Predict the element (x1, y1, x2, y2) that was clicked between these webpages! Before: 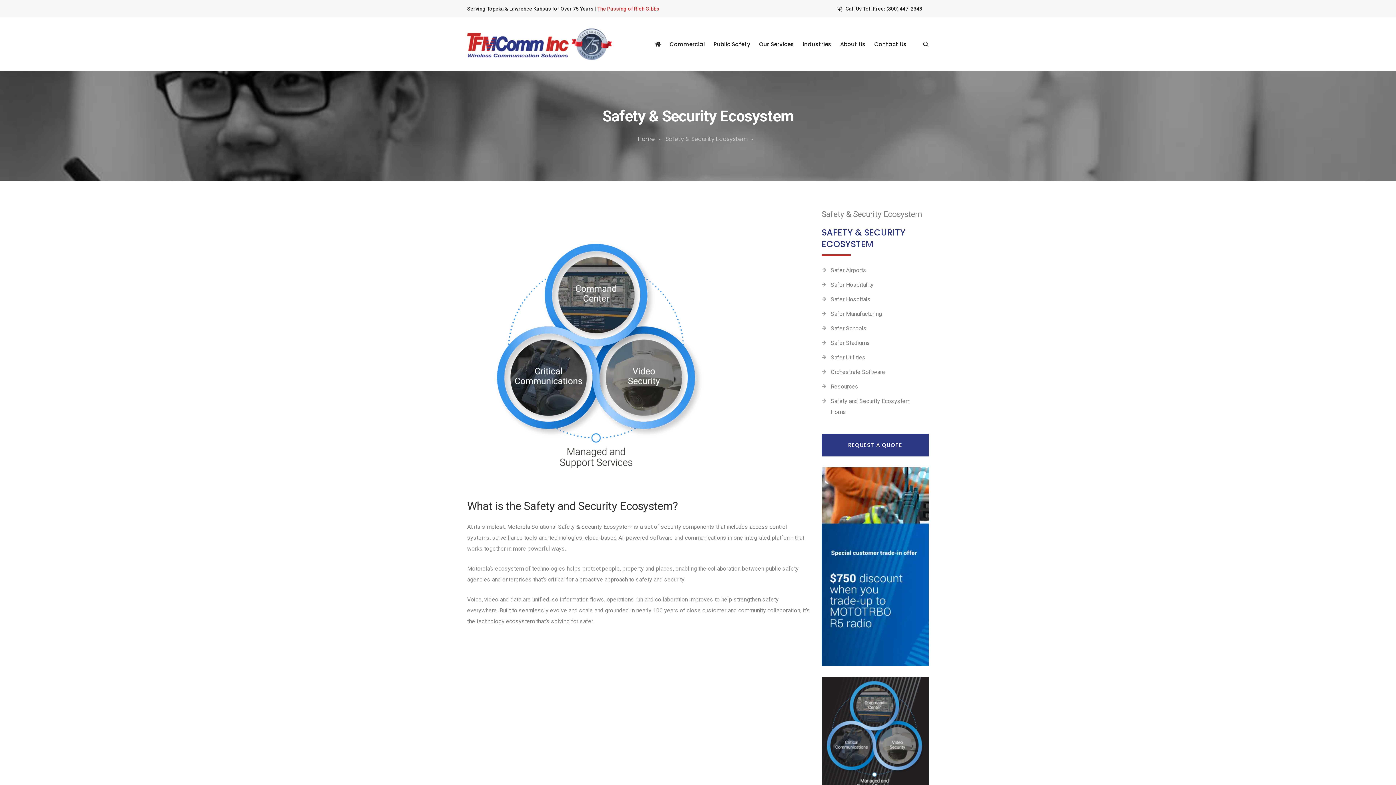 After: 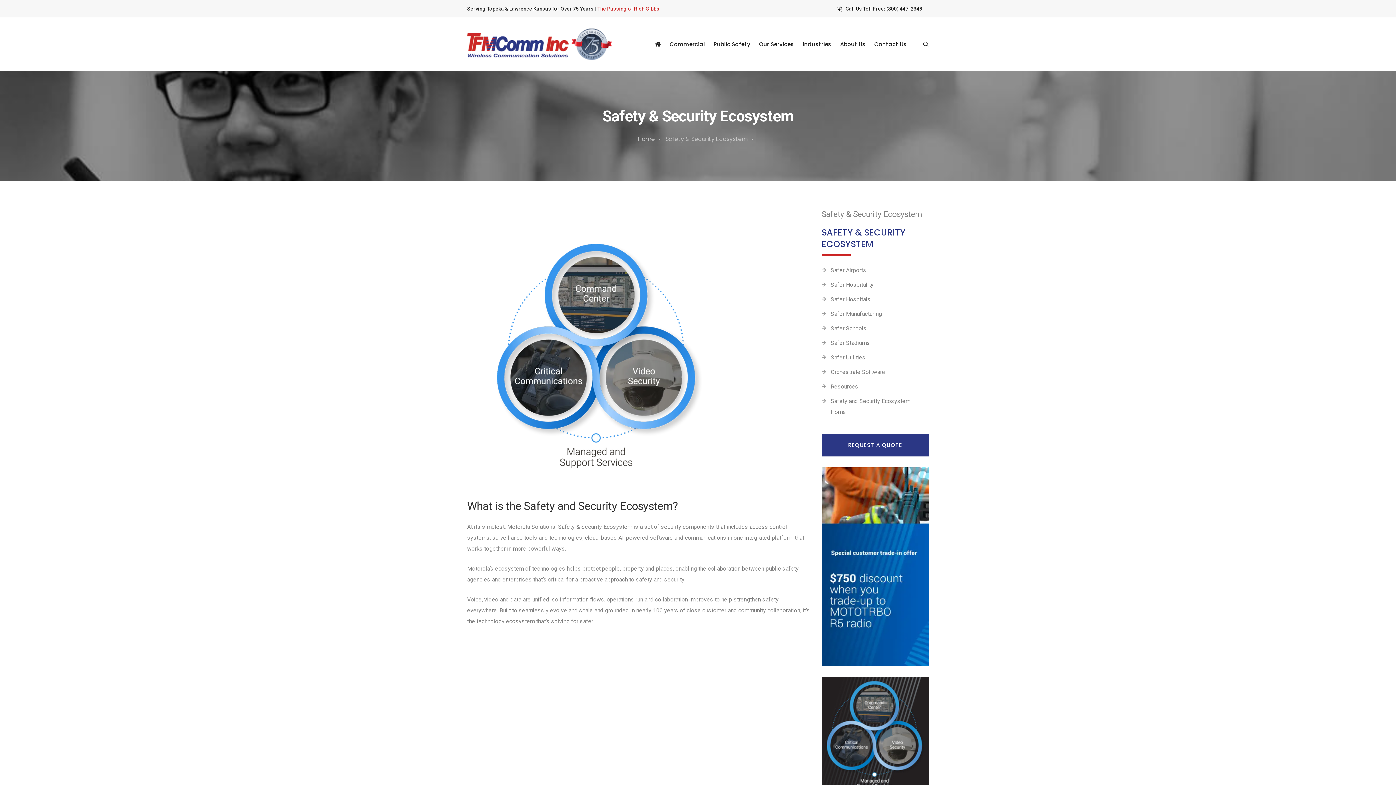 Action: label: Safety & Security Ecosystem bbox: (665, 134, 747, 143)